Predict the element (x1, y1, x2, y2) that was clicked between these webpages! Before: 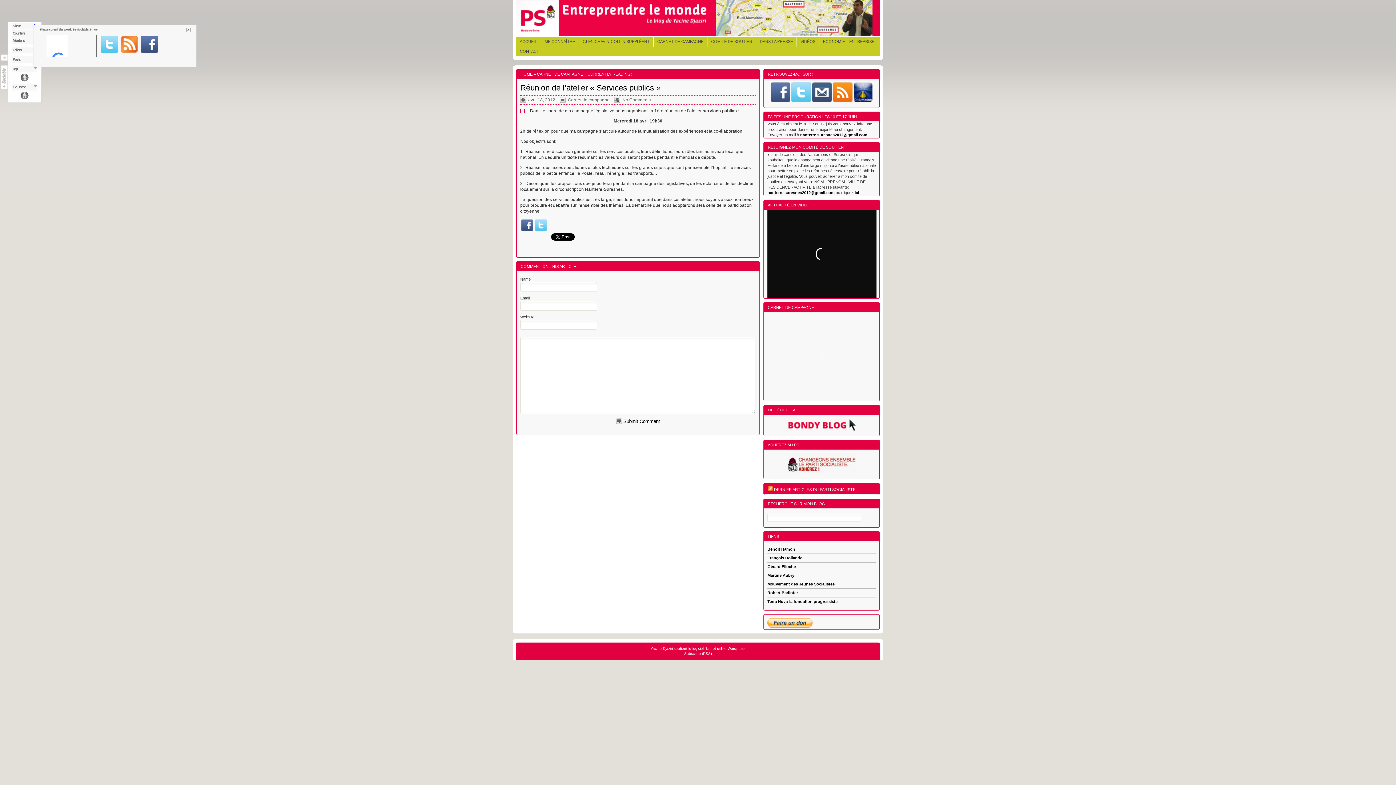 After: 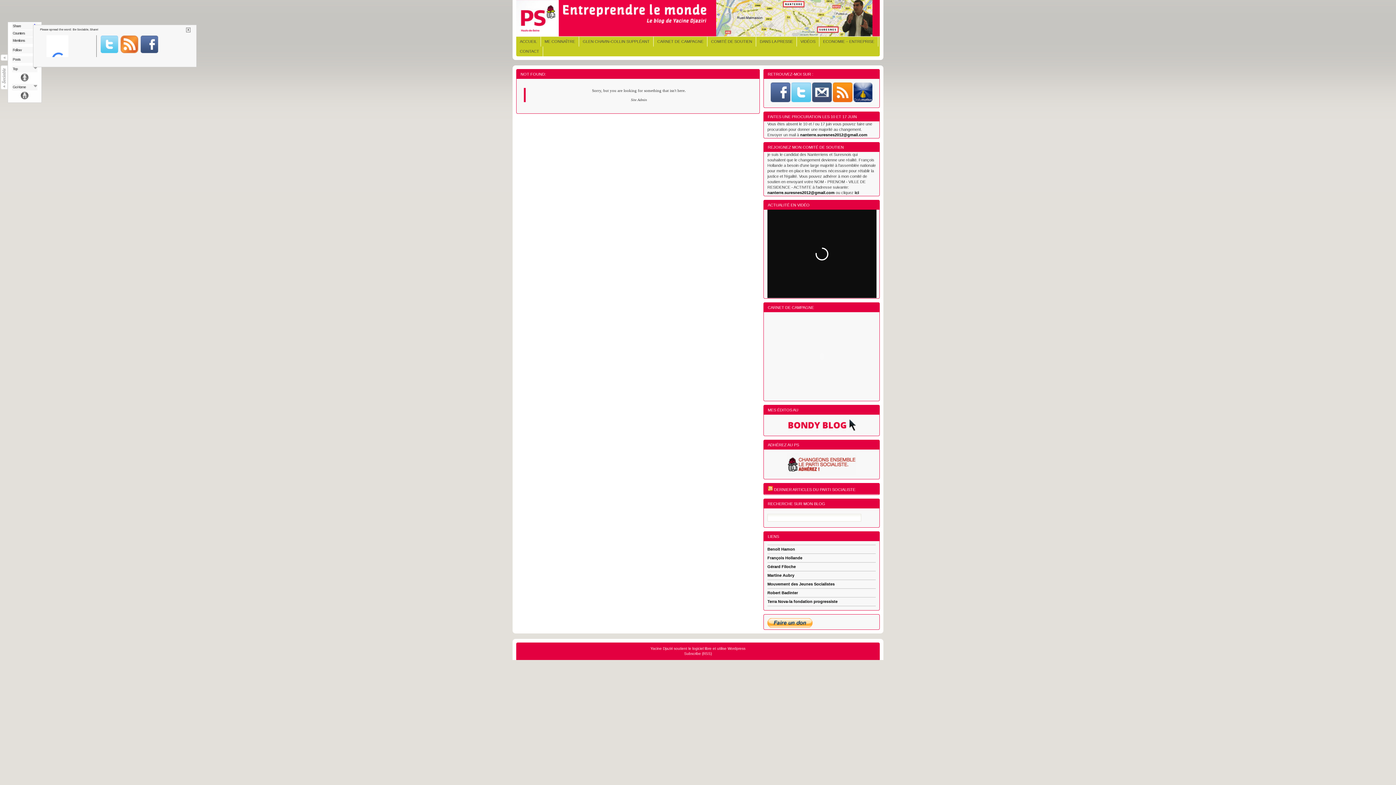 Action: bbox: (854, 190, 859, 194) label: ici